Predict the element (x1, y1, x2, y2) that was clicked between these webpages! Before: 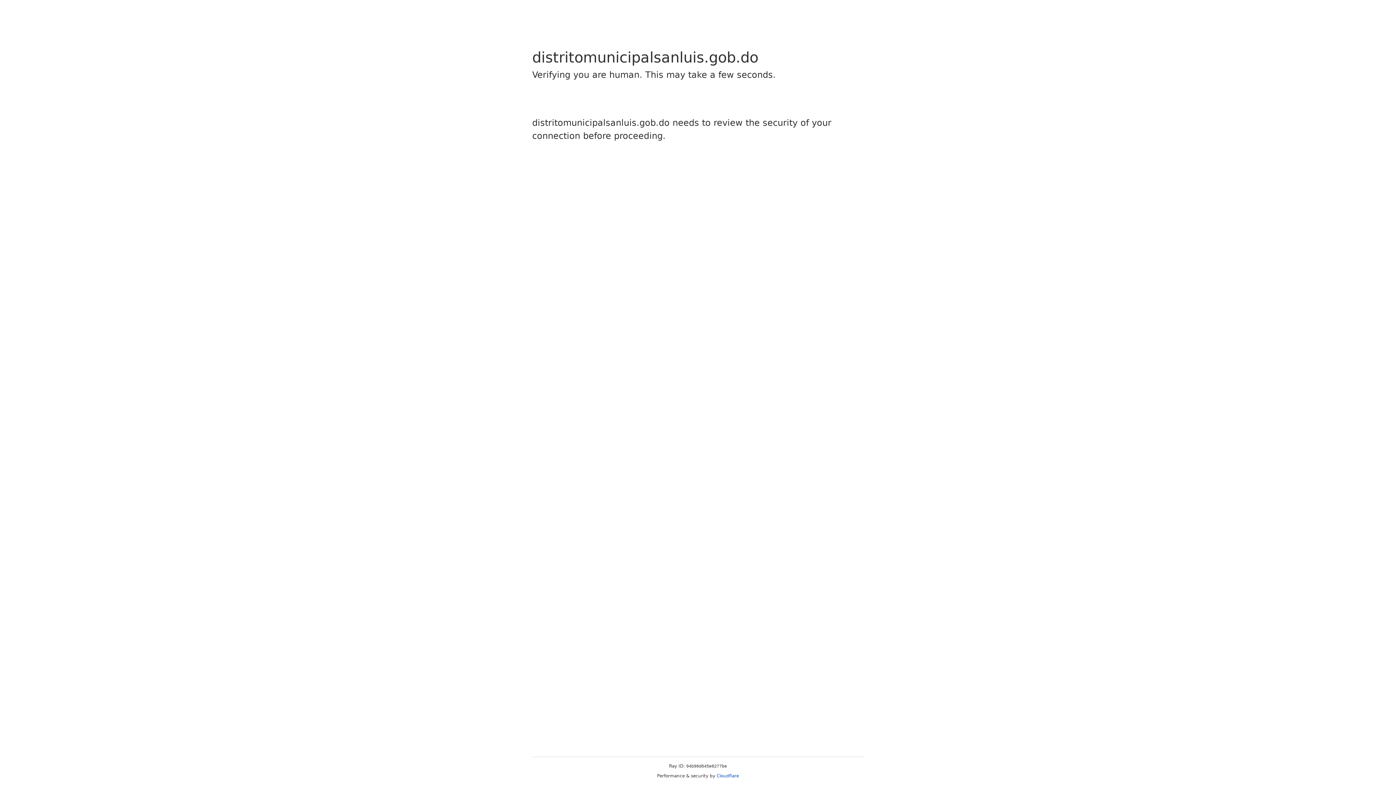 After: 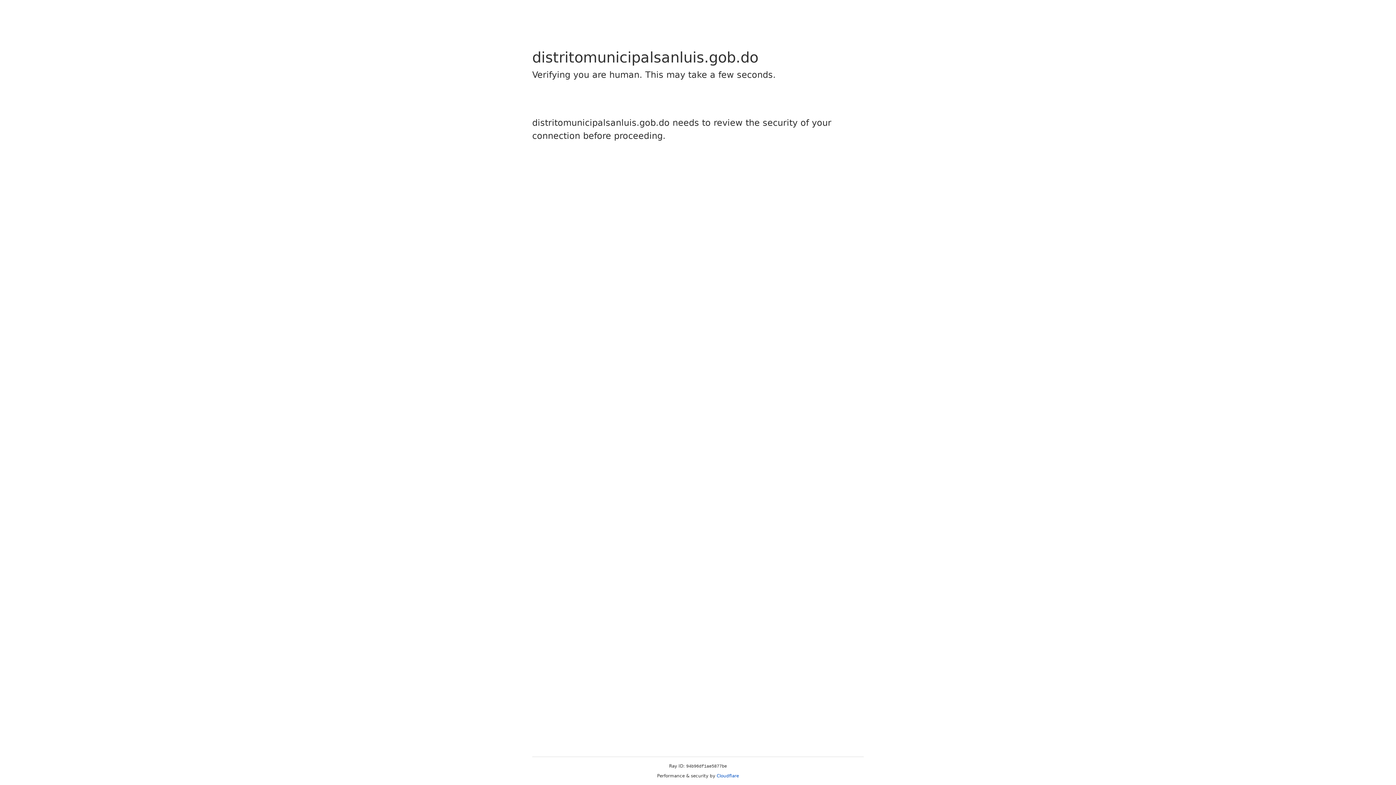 Action: label: Cloudflare bbox: (716, 773, 739, 778)